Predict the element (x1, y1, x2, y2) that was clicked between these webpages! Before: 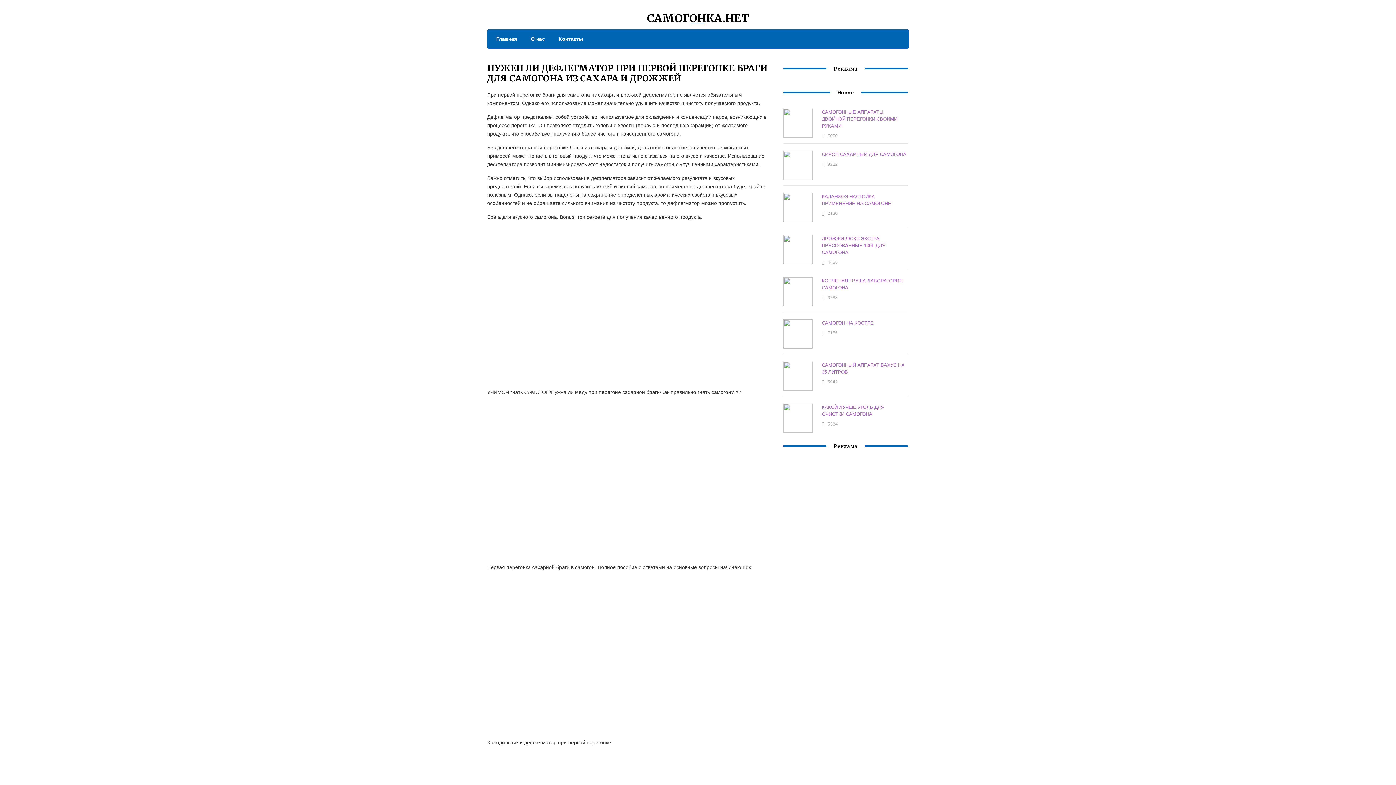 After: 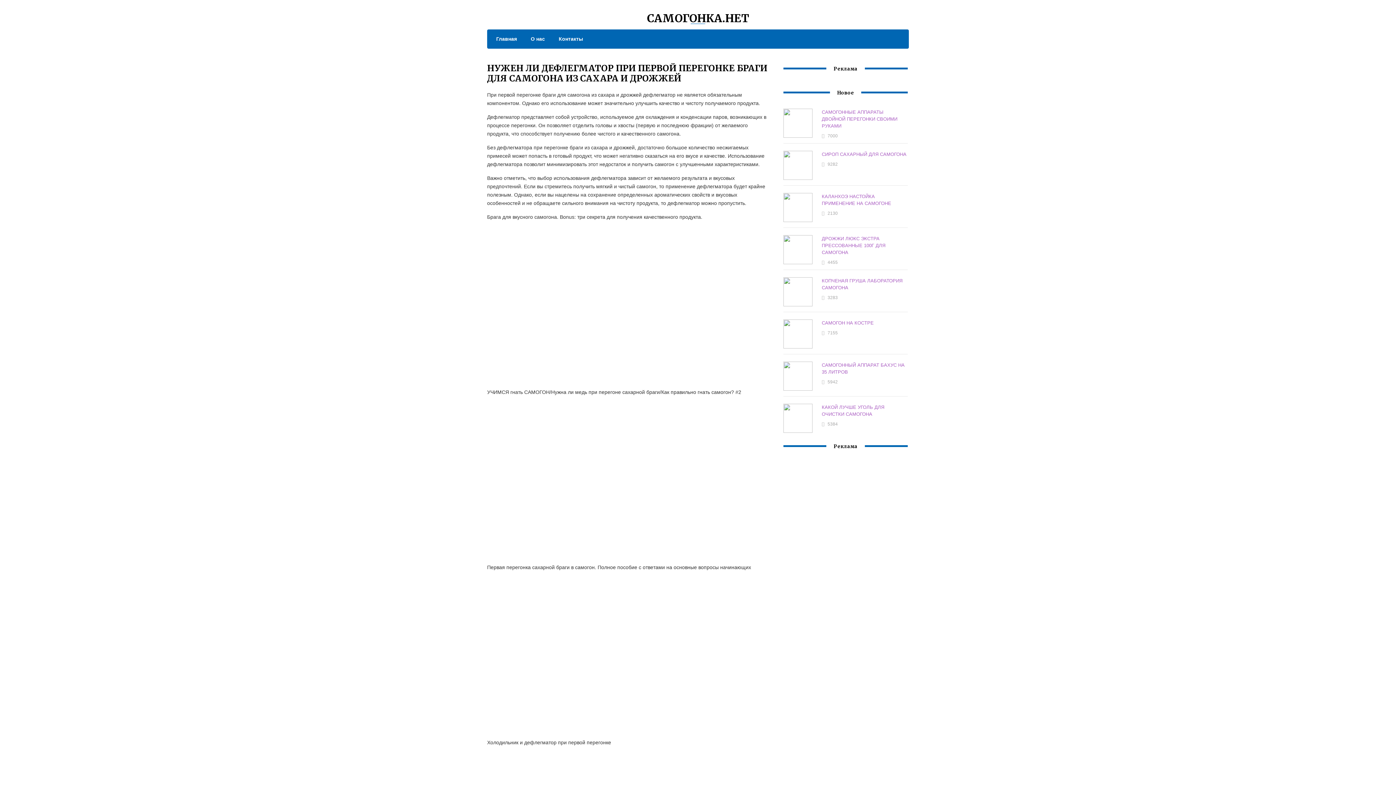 Action: label: О нас bbox: (523, 34, 545, 43)